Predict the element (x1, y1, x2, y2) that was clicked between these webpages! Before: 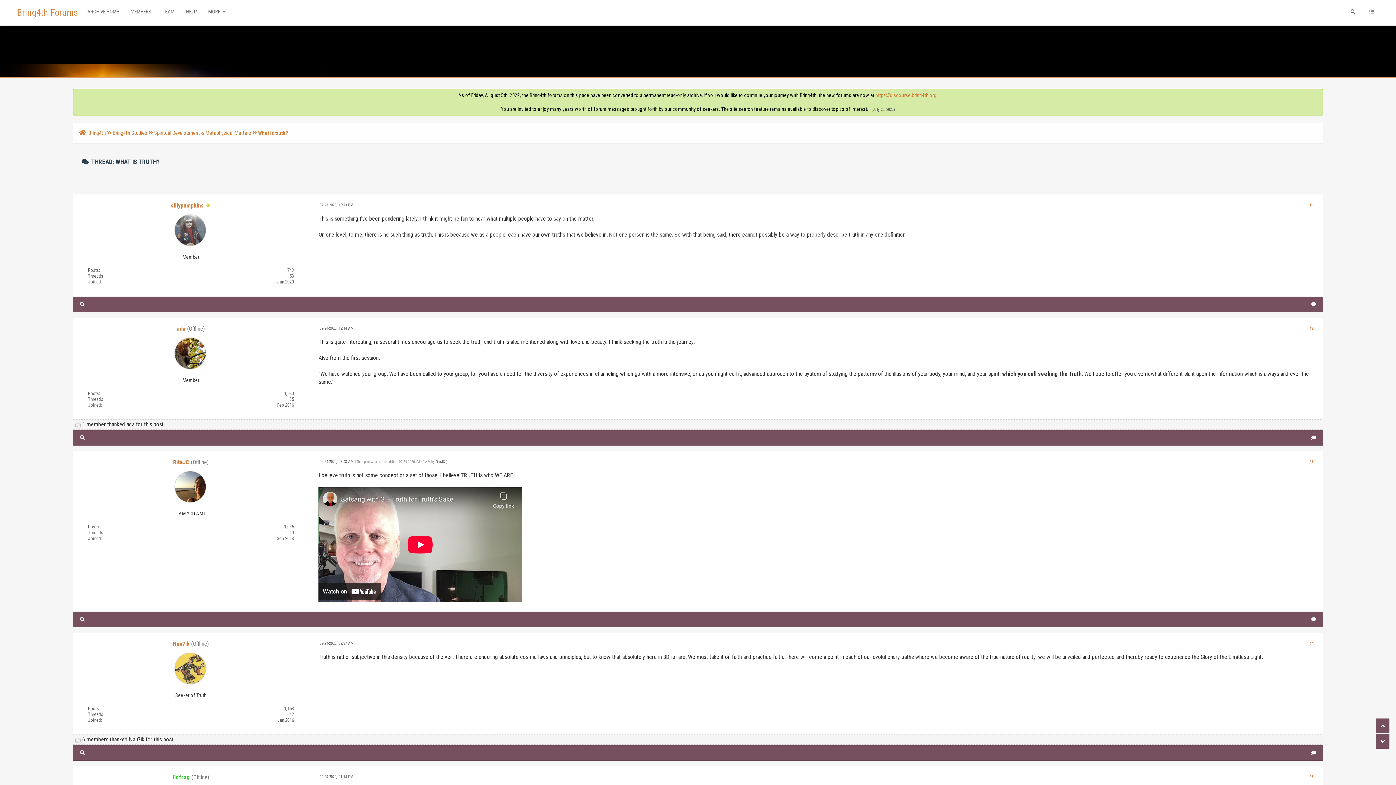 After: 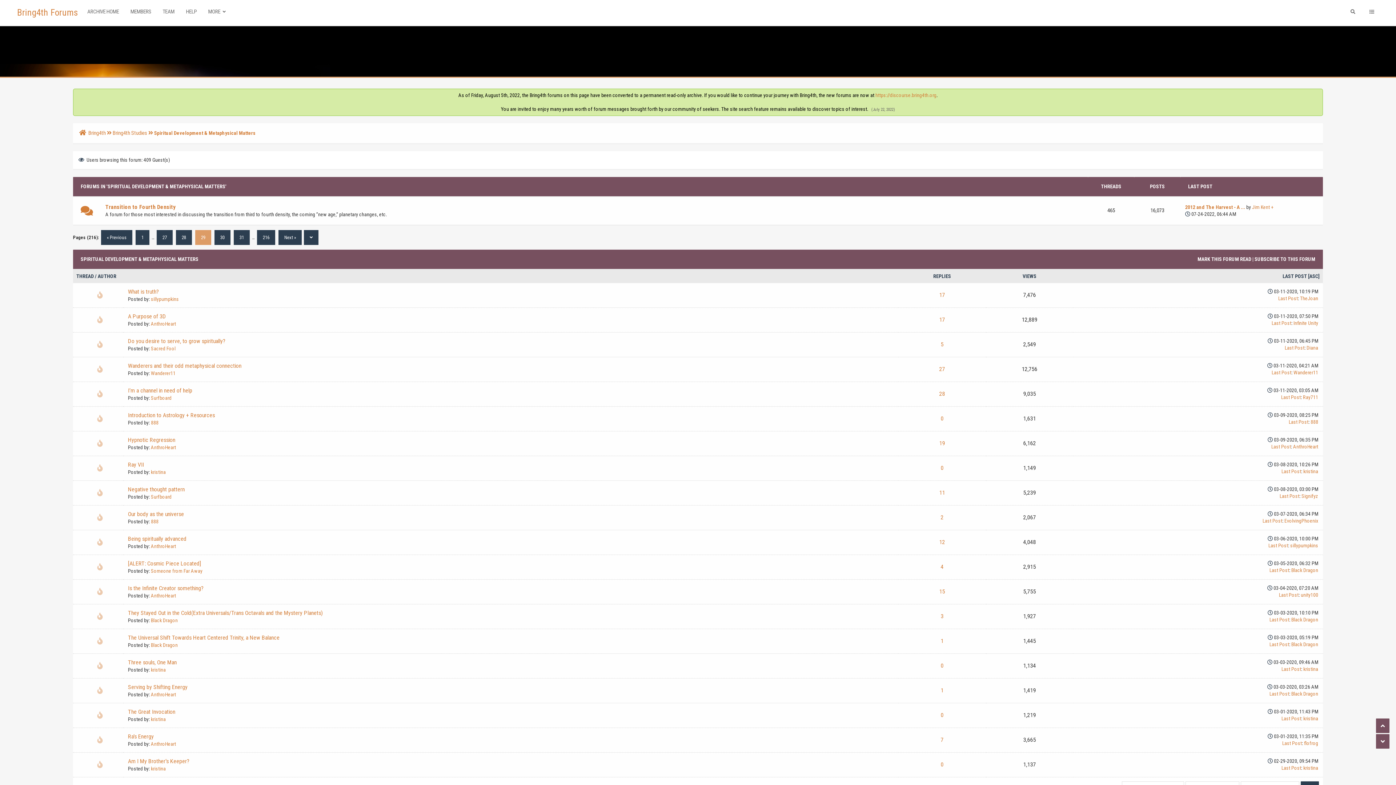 Action: label: Spiritual Development & Metaphysical Matters bbox: (154, 129, 251, 136)